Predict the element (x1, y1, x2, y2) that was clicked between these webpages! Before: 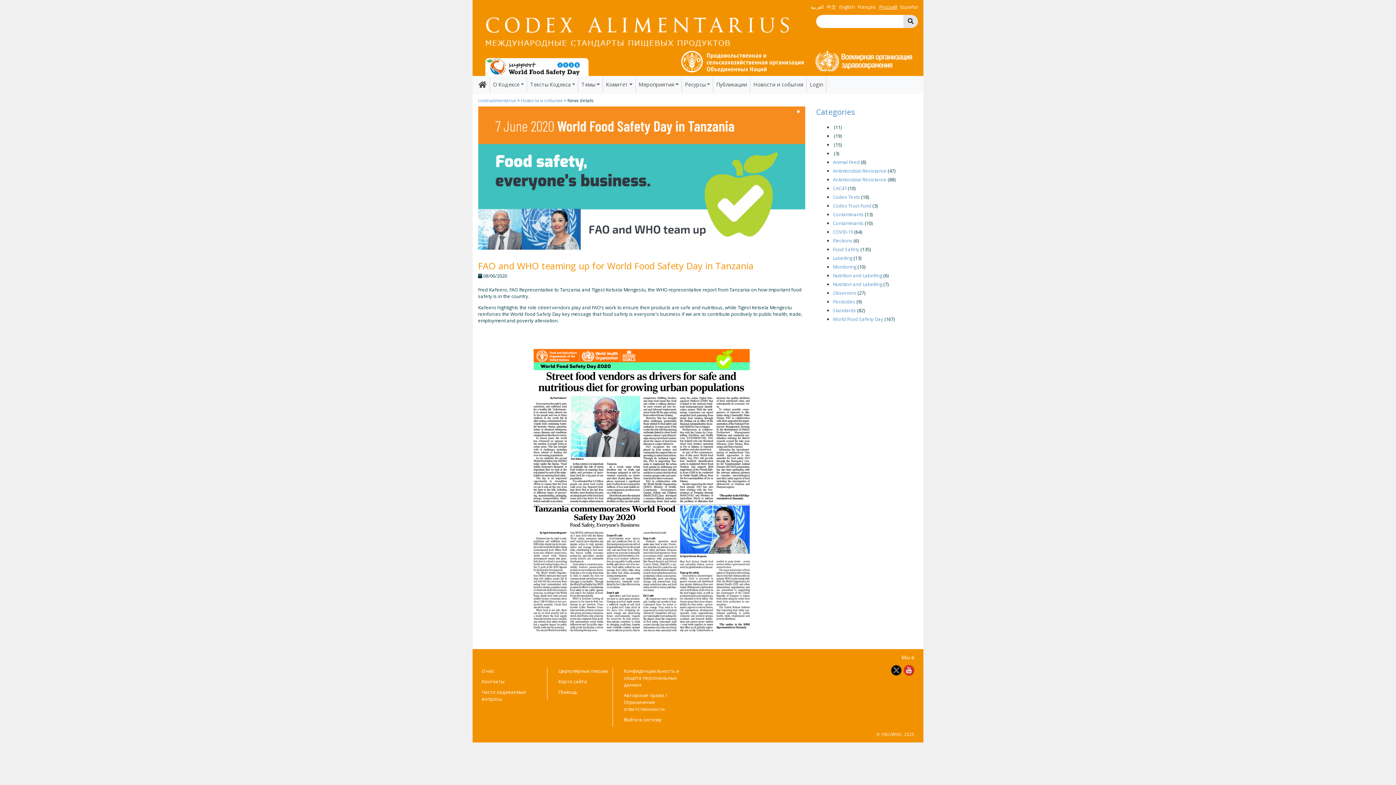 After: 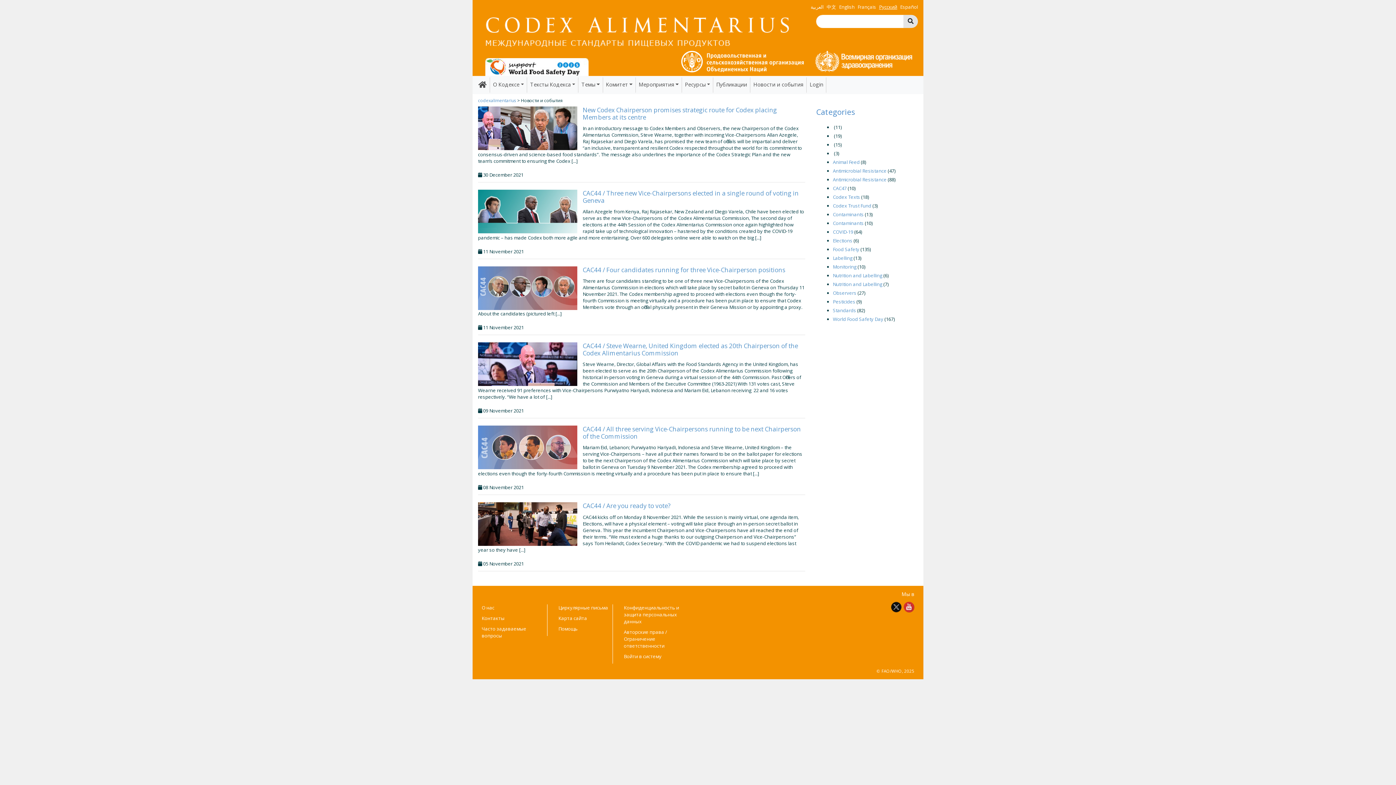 Action: bbox: (833, 237, 852, 244) label: Elections